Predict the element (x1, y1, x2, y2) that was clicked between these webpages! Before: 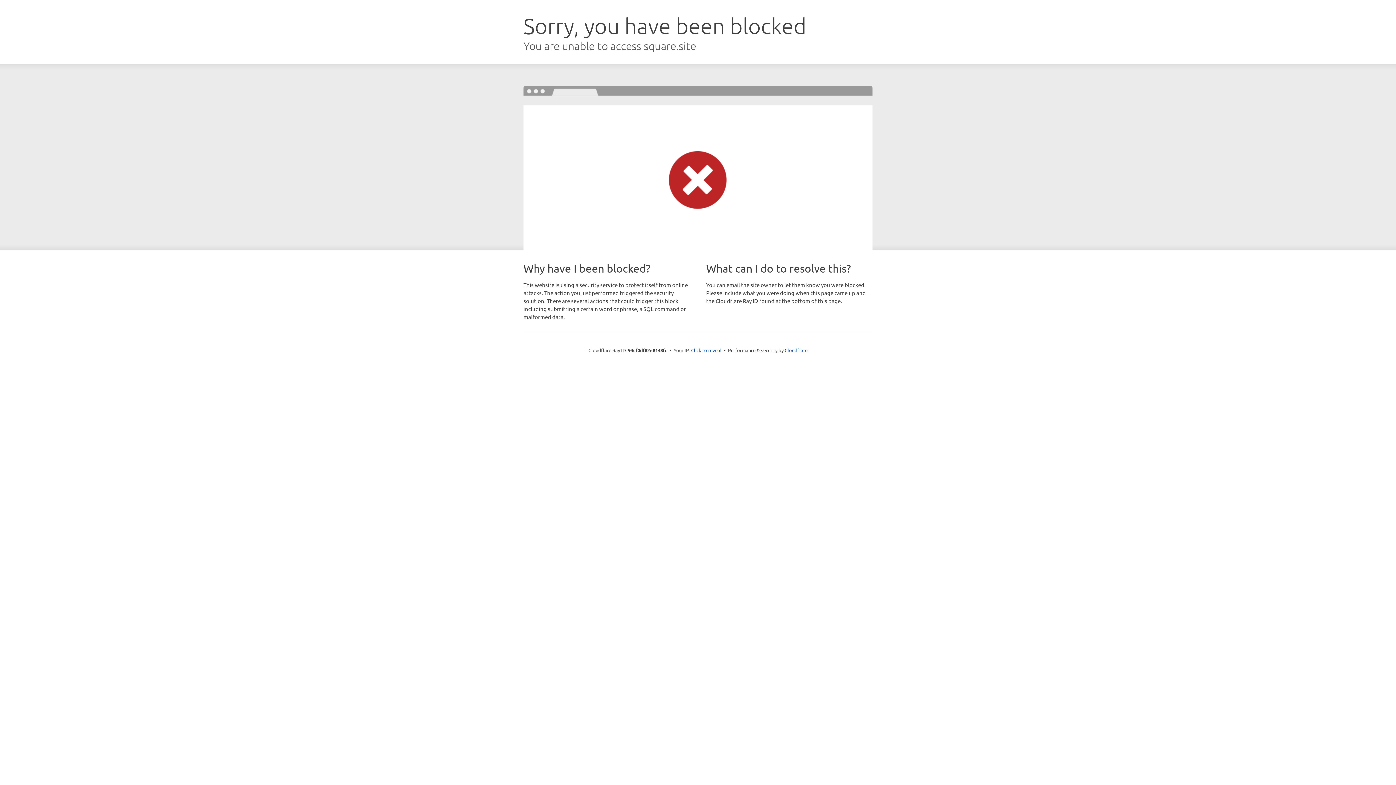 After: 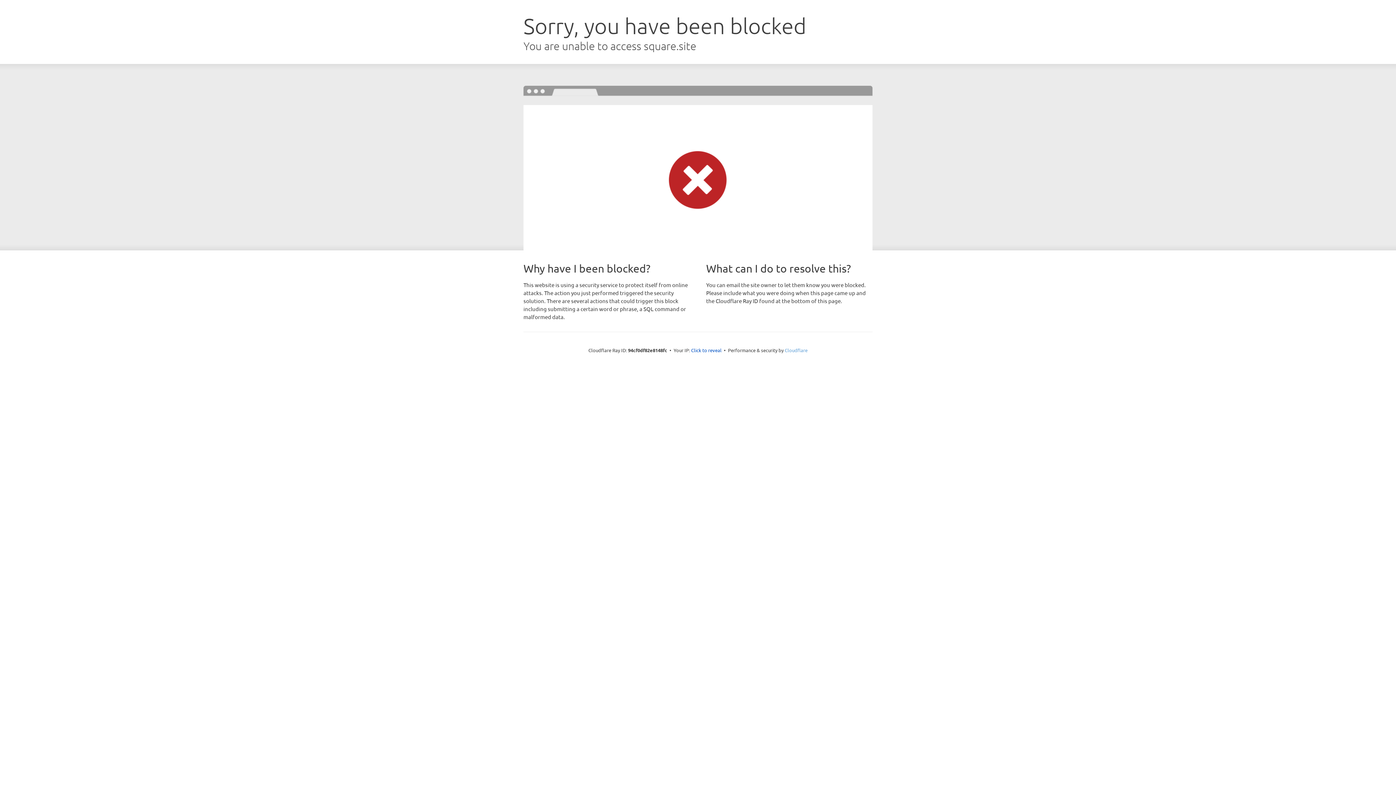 Action: label: Cloudflare bbox: (784, 347, 807, 353)